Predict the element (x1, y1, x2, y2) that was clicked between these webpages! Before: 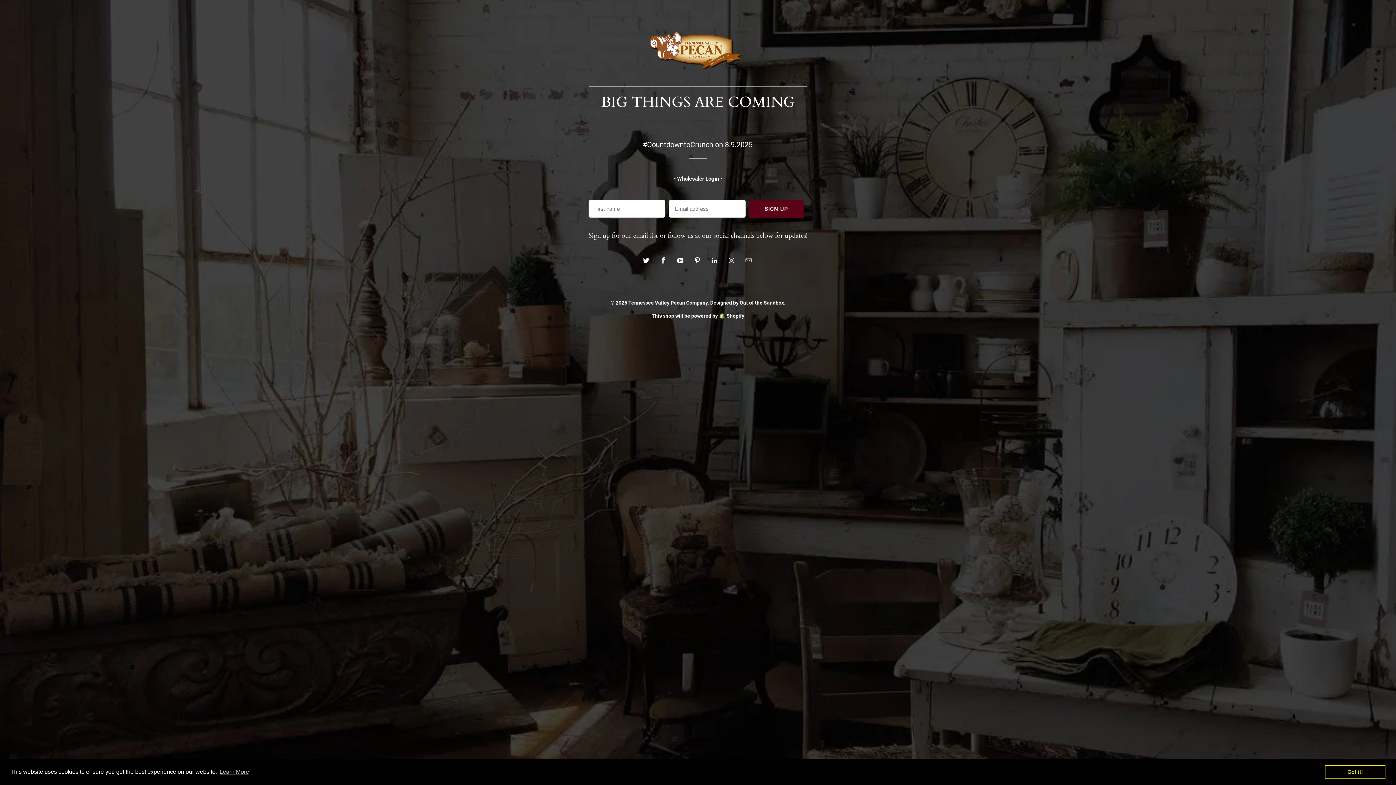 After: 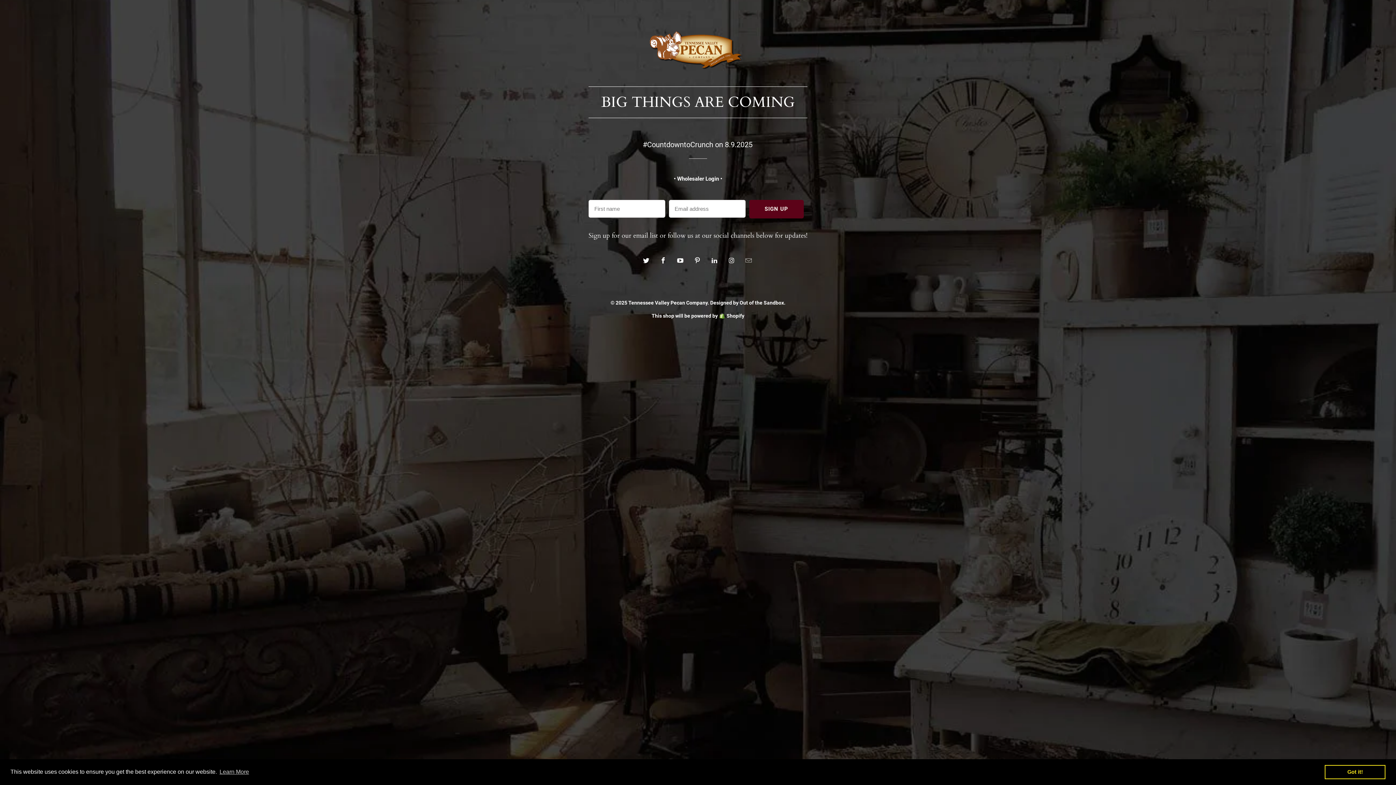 Action: bbox: (741, 253, 757, 268)